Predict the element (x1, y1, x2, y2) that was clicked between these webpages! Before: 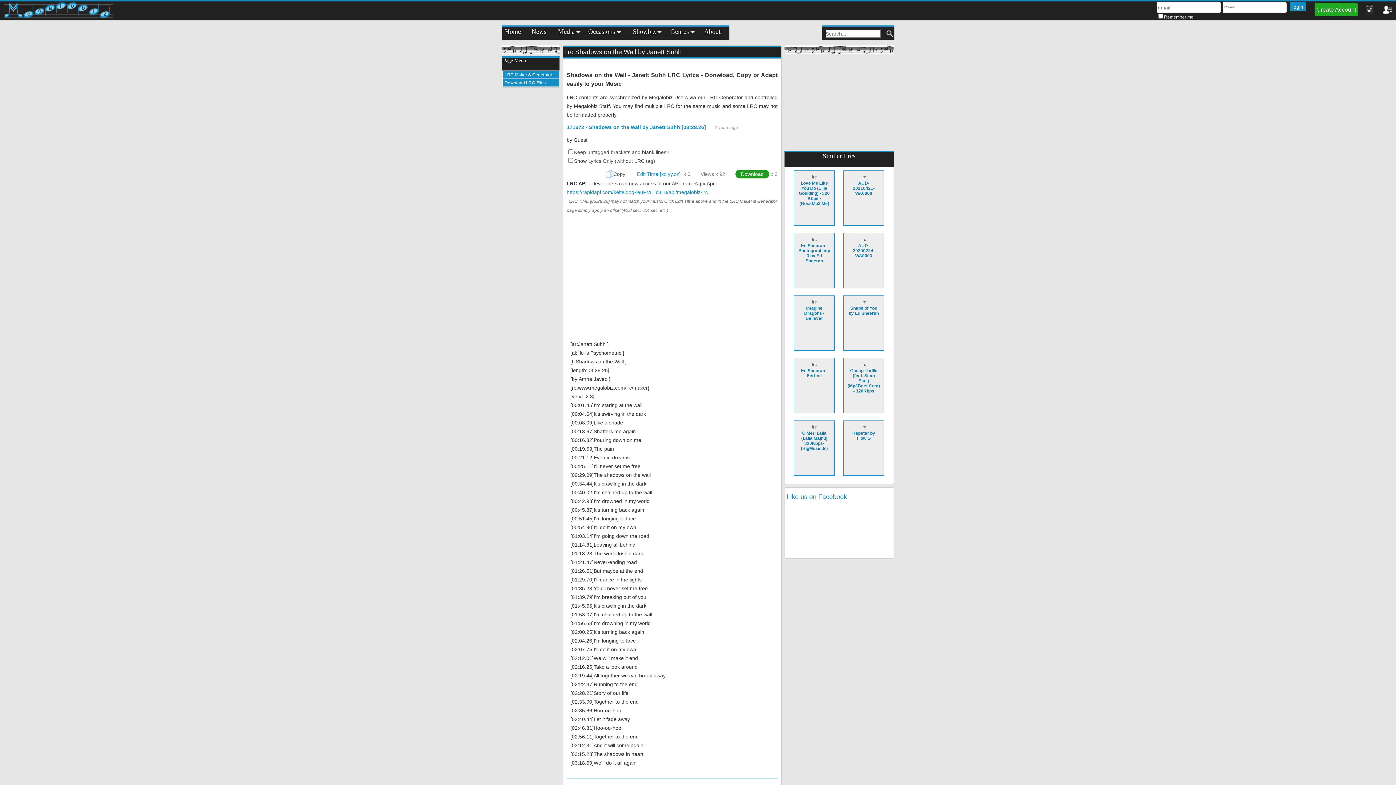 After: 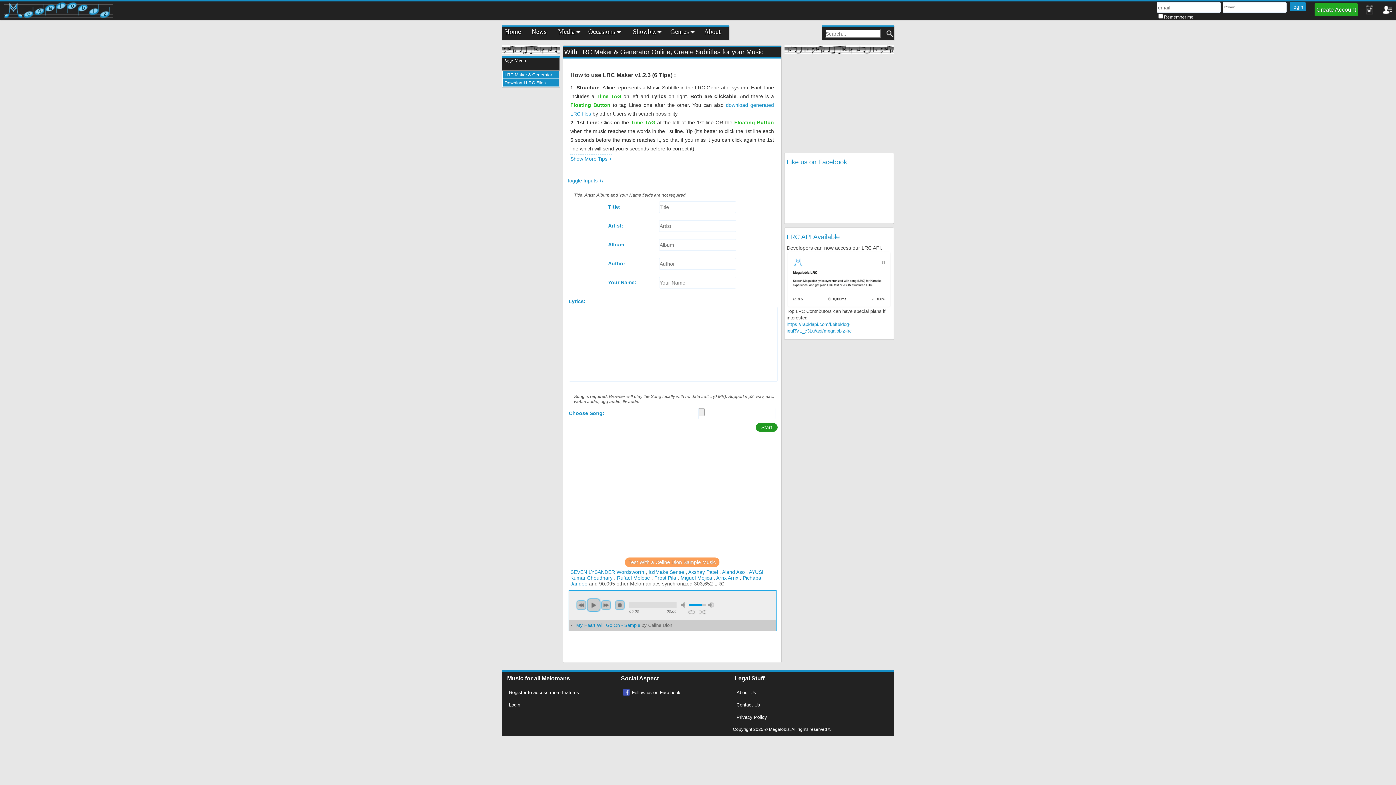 Action: label: Edit Time [xx:yy.zz] bbox: (637, 171, 680, 177)